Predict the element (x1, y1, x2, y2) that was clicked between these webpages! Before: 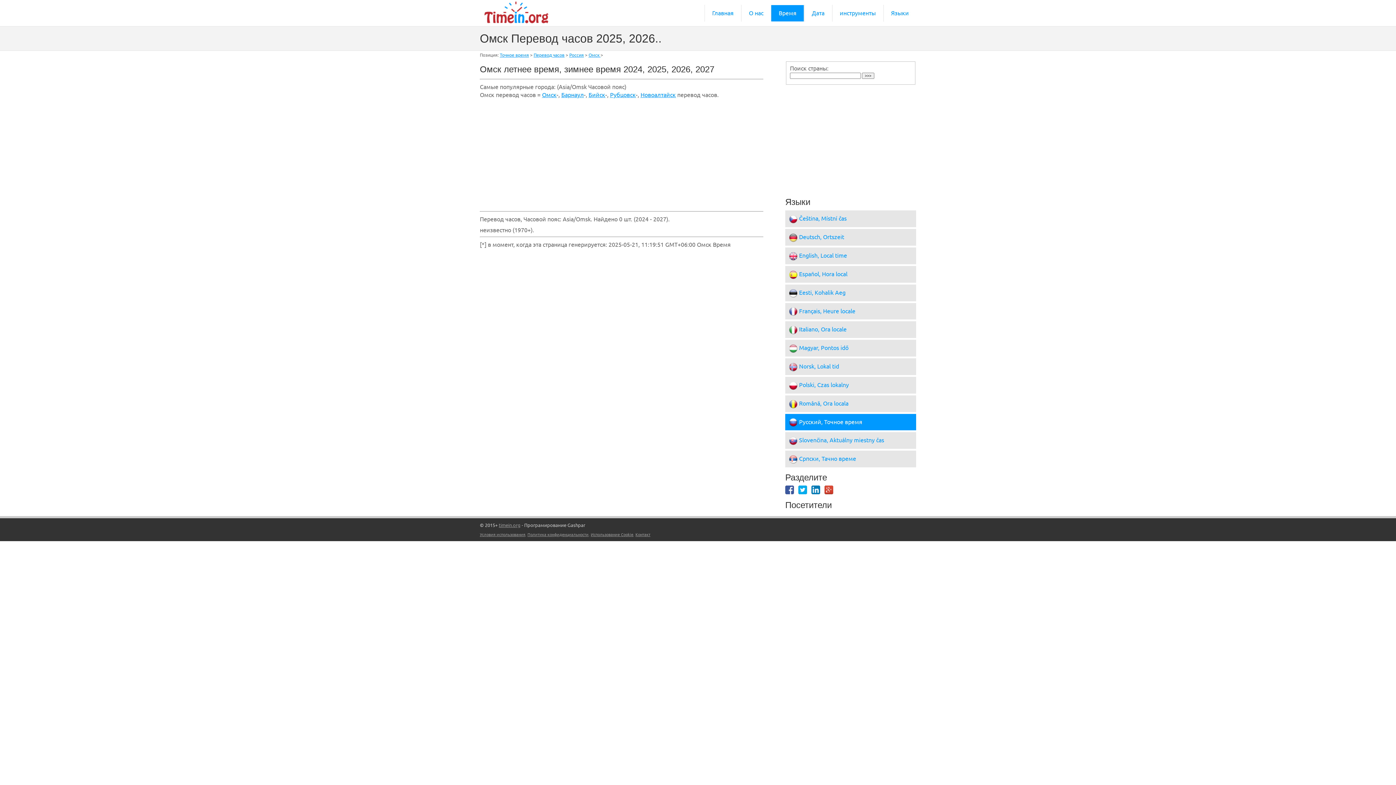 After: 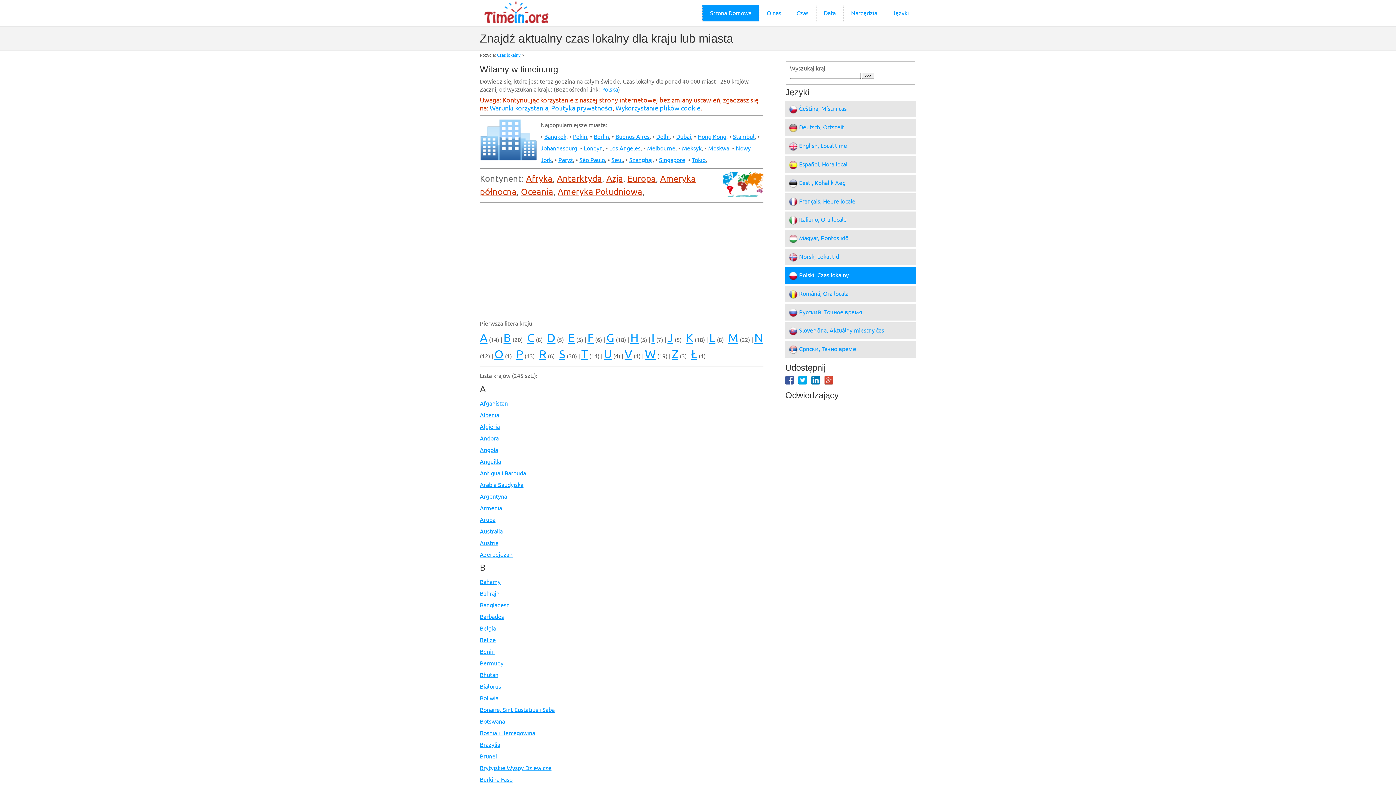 Action: label:  Polski, Czas lokalny bbox: (785, 377, 916, 393)